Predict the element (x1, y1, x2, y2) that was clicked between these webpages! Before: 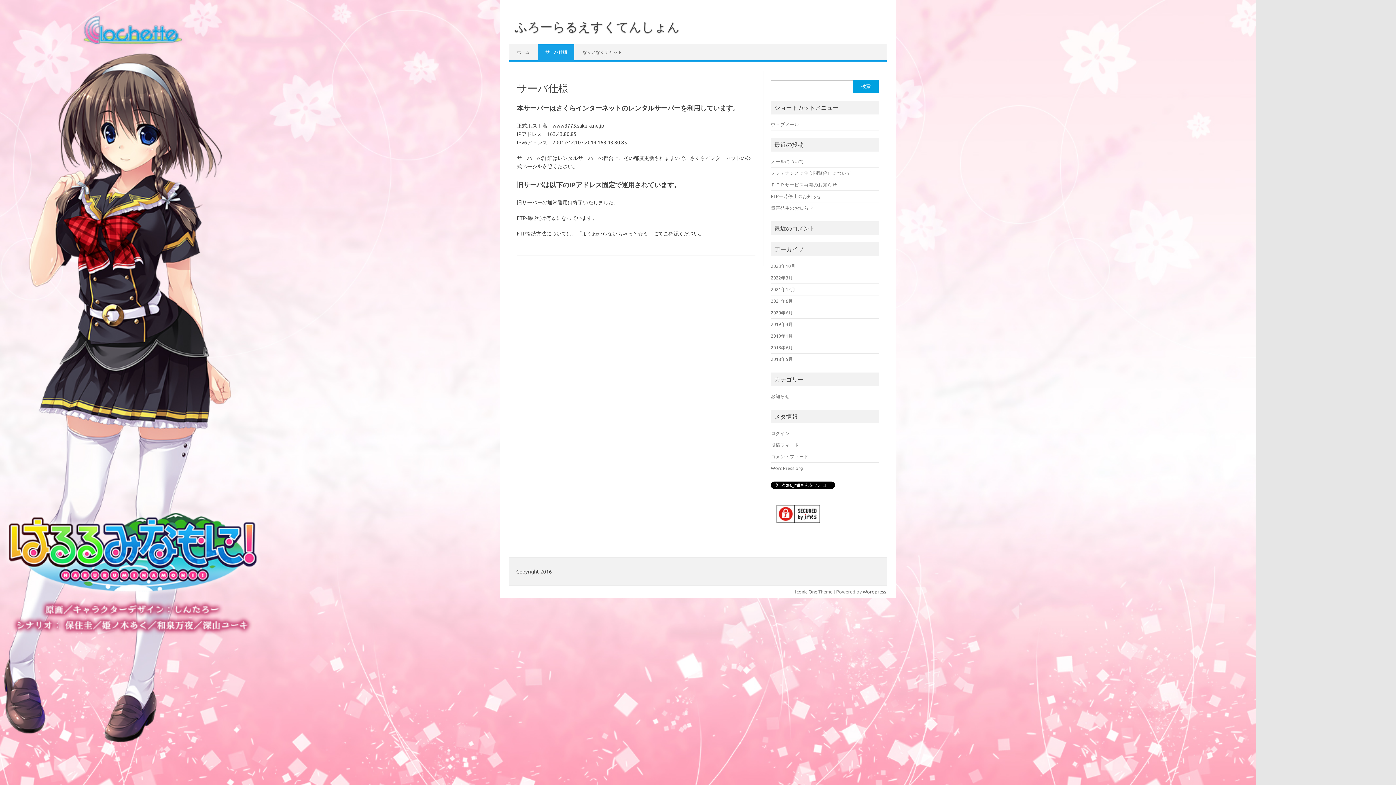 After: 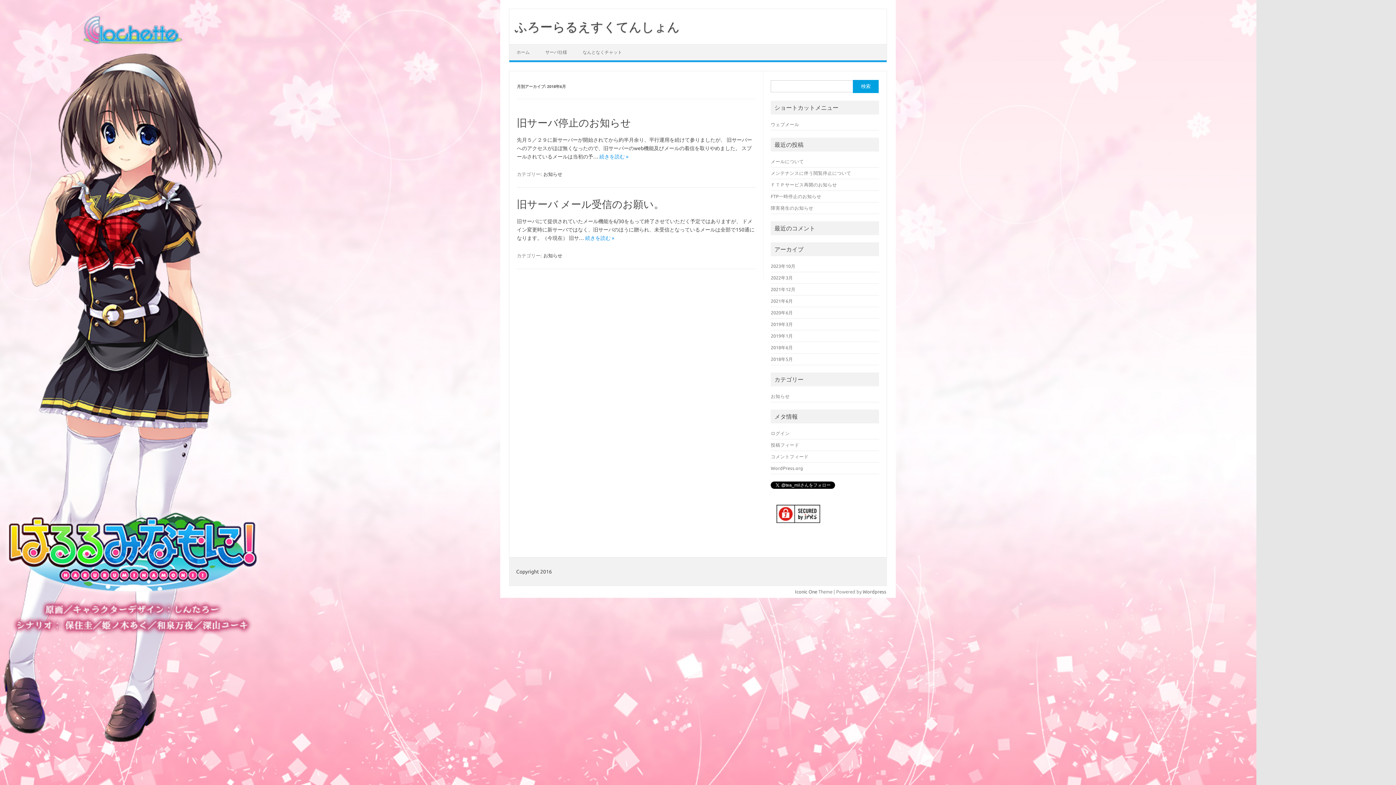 Action: bbox: (771, 345, 793, 350) label: 2018年6月